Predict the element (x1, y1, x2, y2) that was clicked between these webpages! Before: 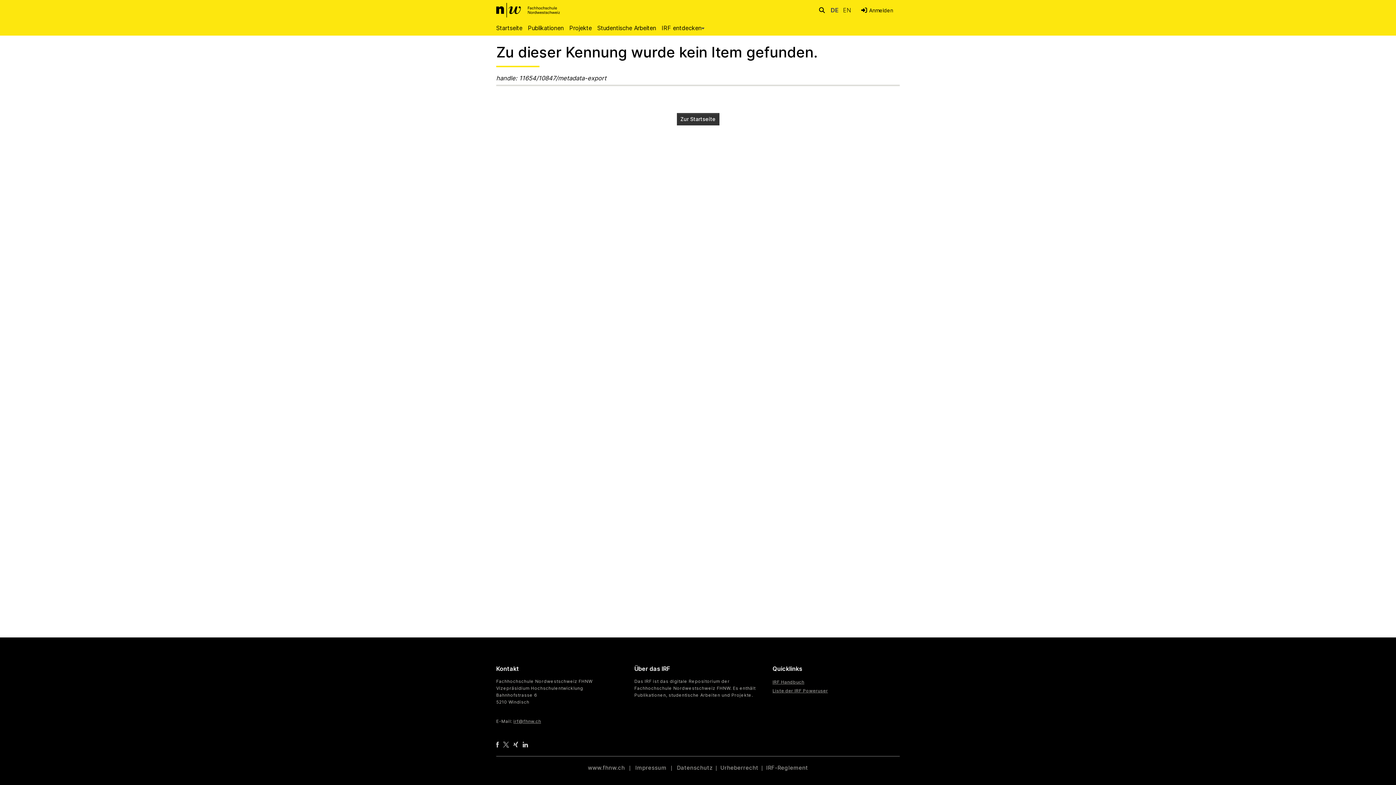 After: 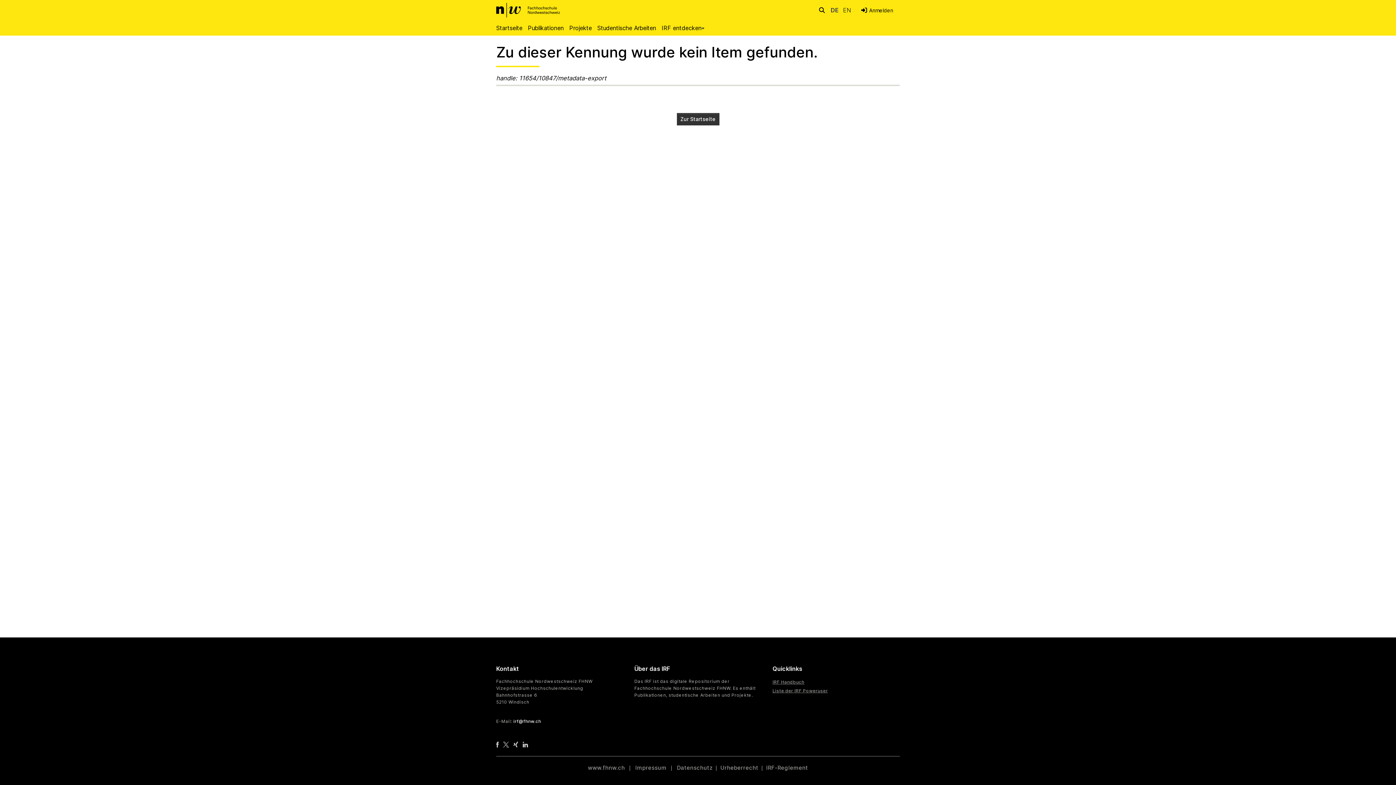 Action: label: irf@fhnw.ch bbox: (513, 718, 541, 724)